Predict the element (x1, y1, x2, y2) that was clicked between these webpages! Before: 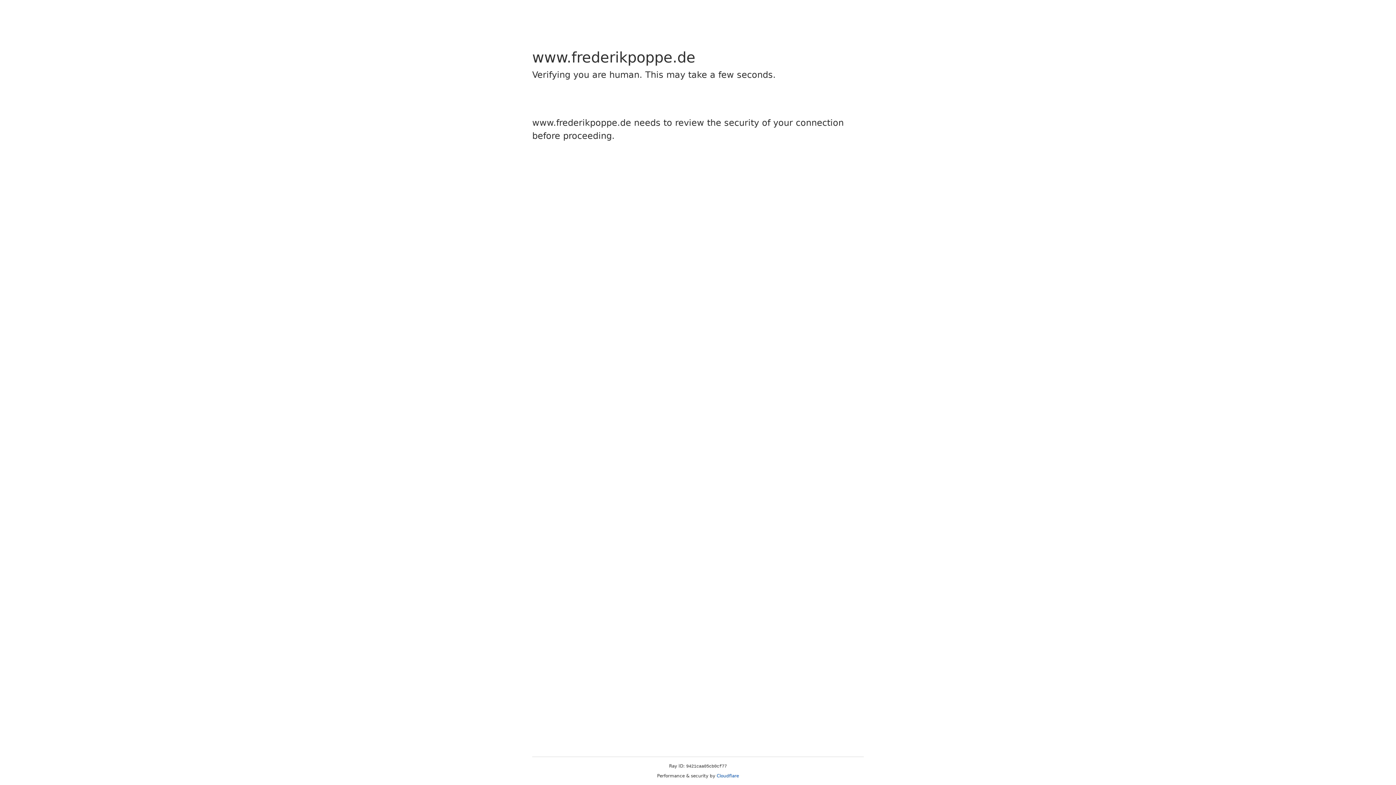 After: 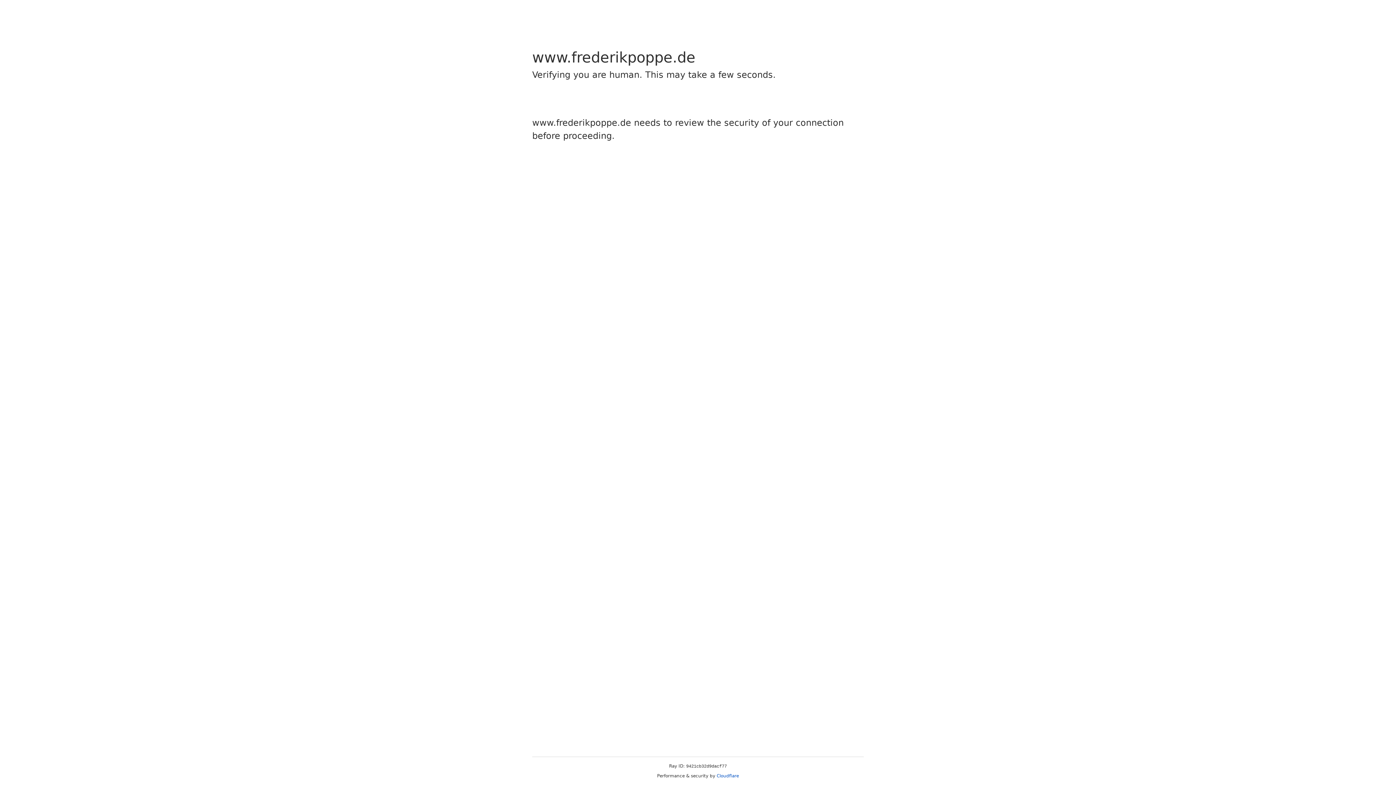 Action: label: Cloudflare bbox: (716, 773, 739, 778)